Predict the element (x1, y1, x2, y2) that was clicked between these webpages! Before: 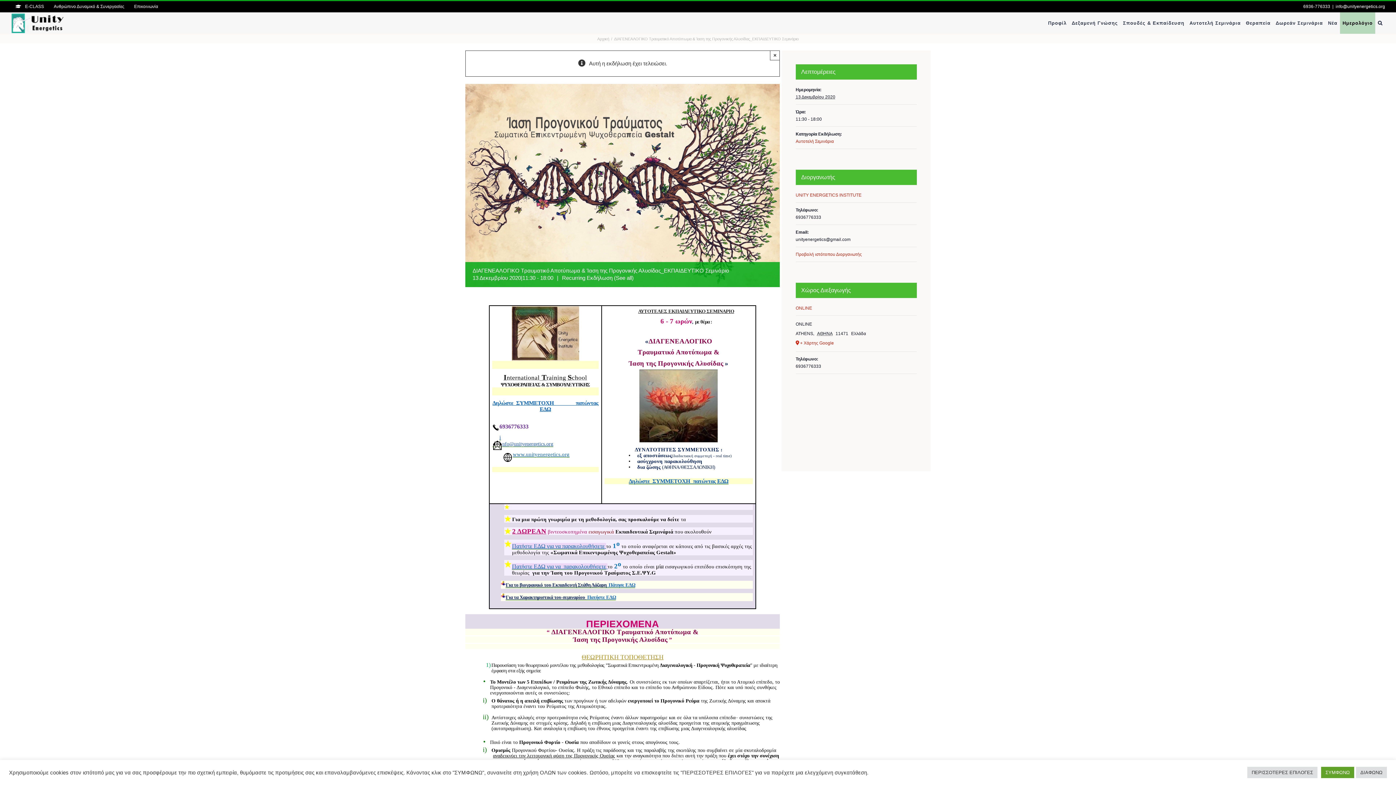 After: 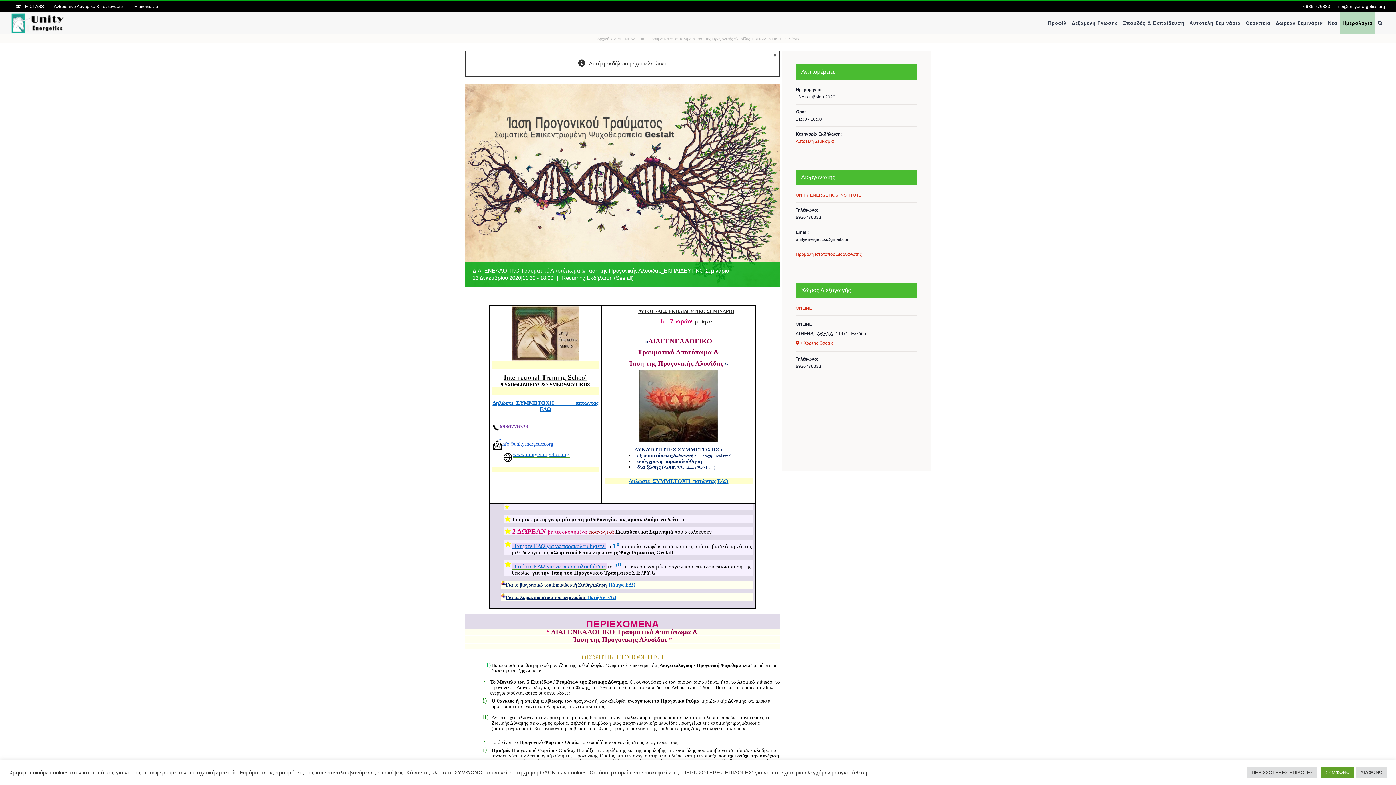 Action: label: nfo@unityenergetics.org bbox: (502, 441, 553, 447)